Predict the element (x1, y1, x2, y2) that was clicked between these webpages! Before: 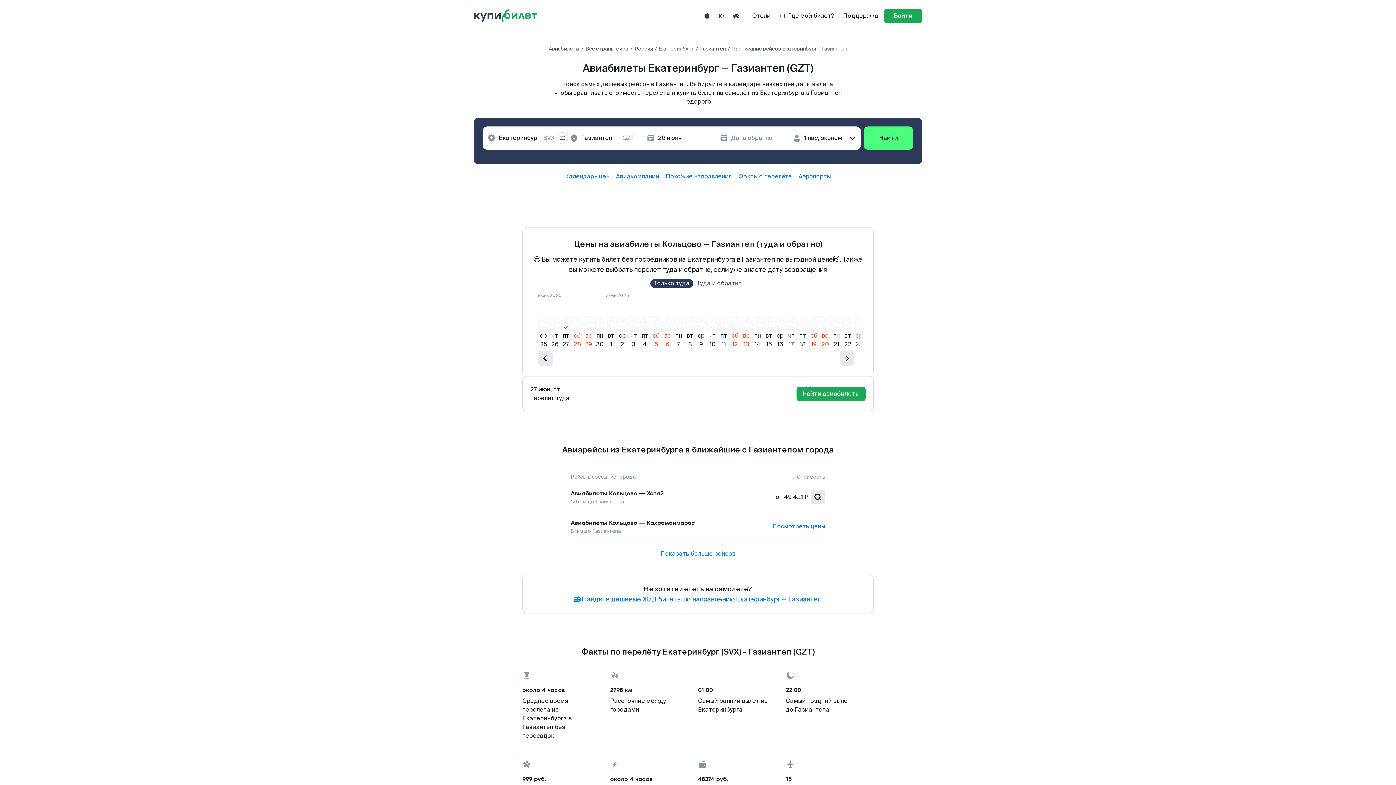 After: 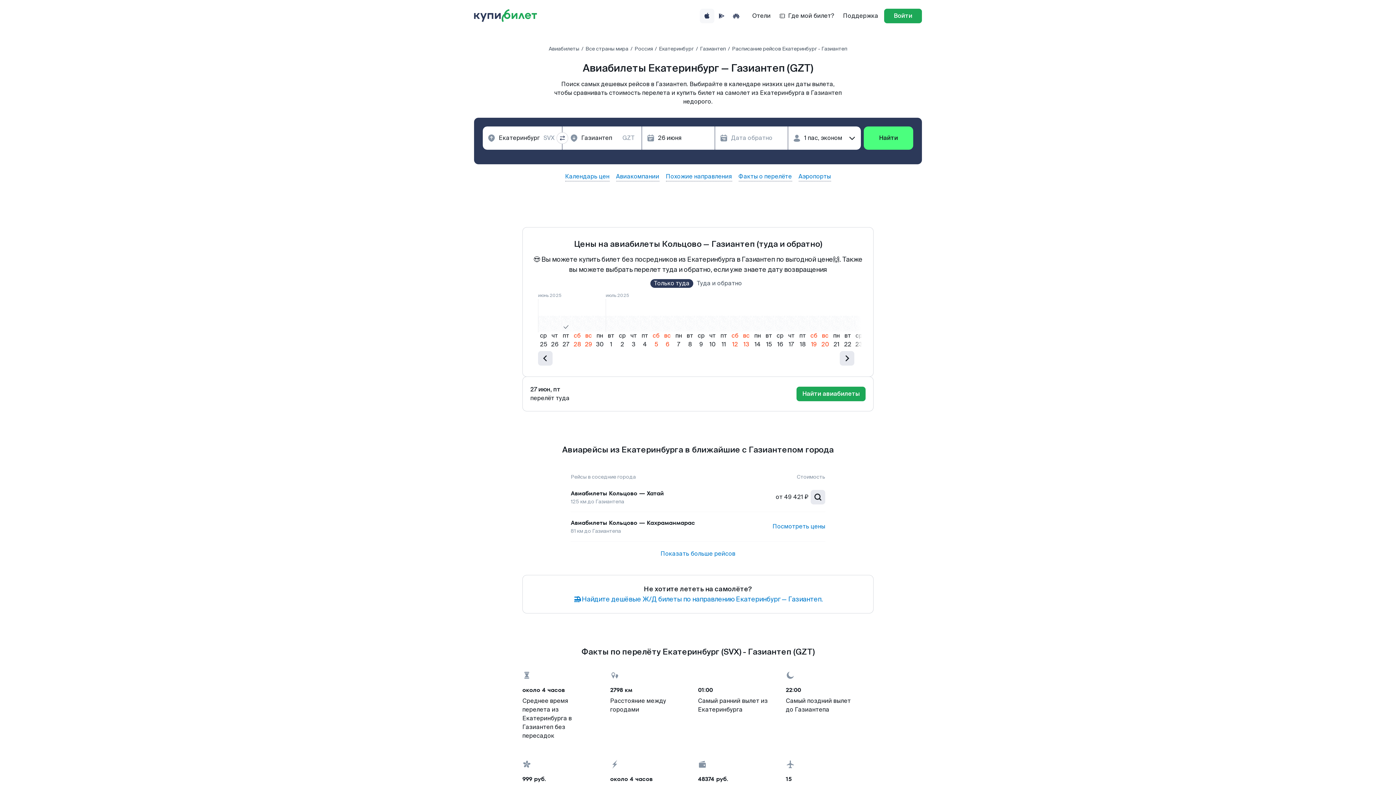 Action: bbox: (700, 8, 714, 23)